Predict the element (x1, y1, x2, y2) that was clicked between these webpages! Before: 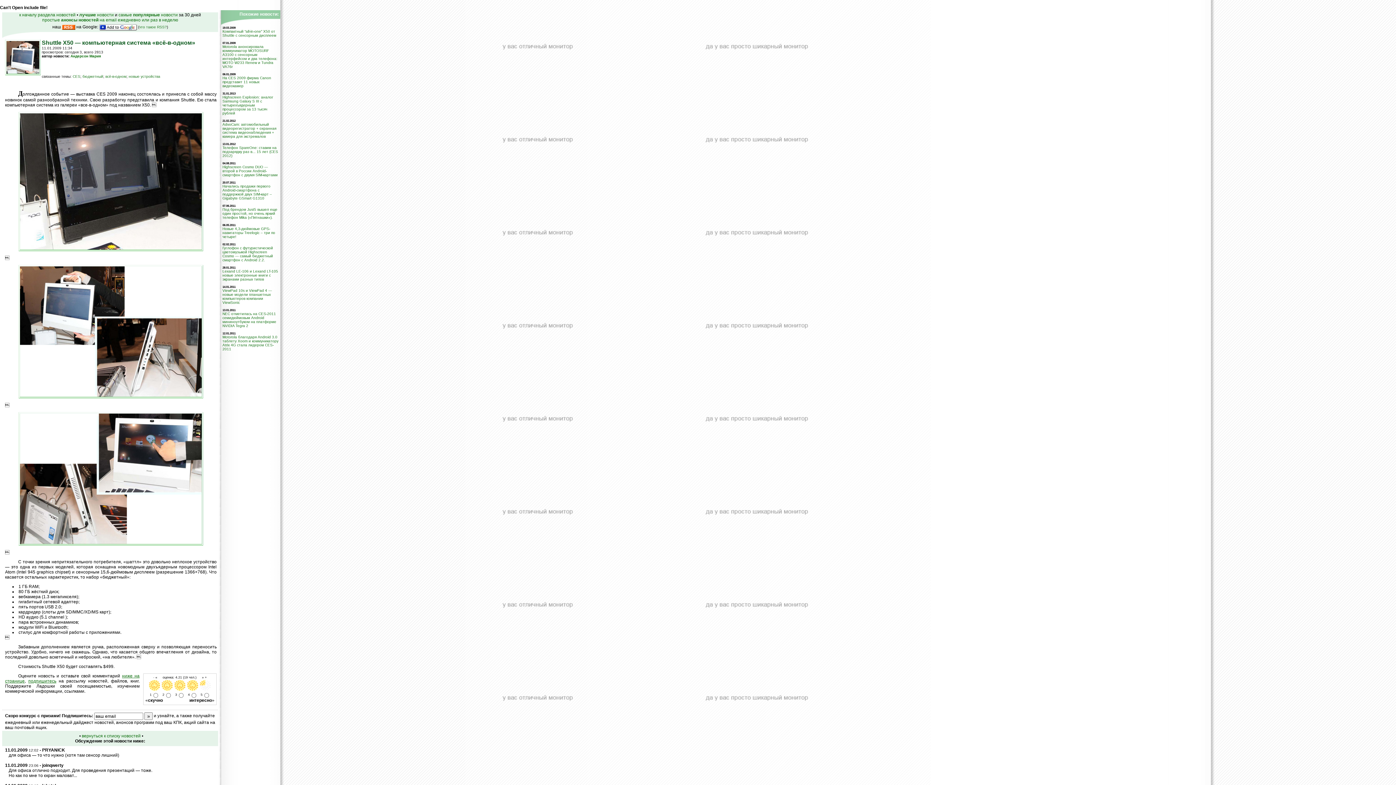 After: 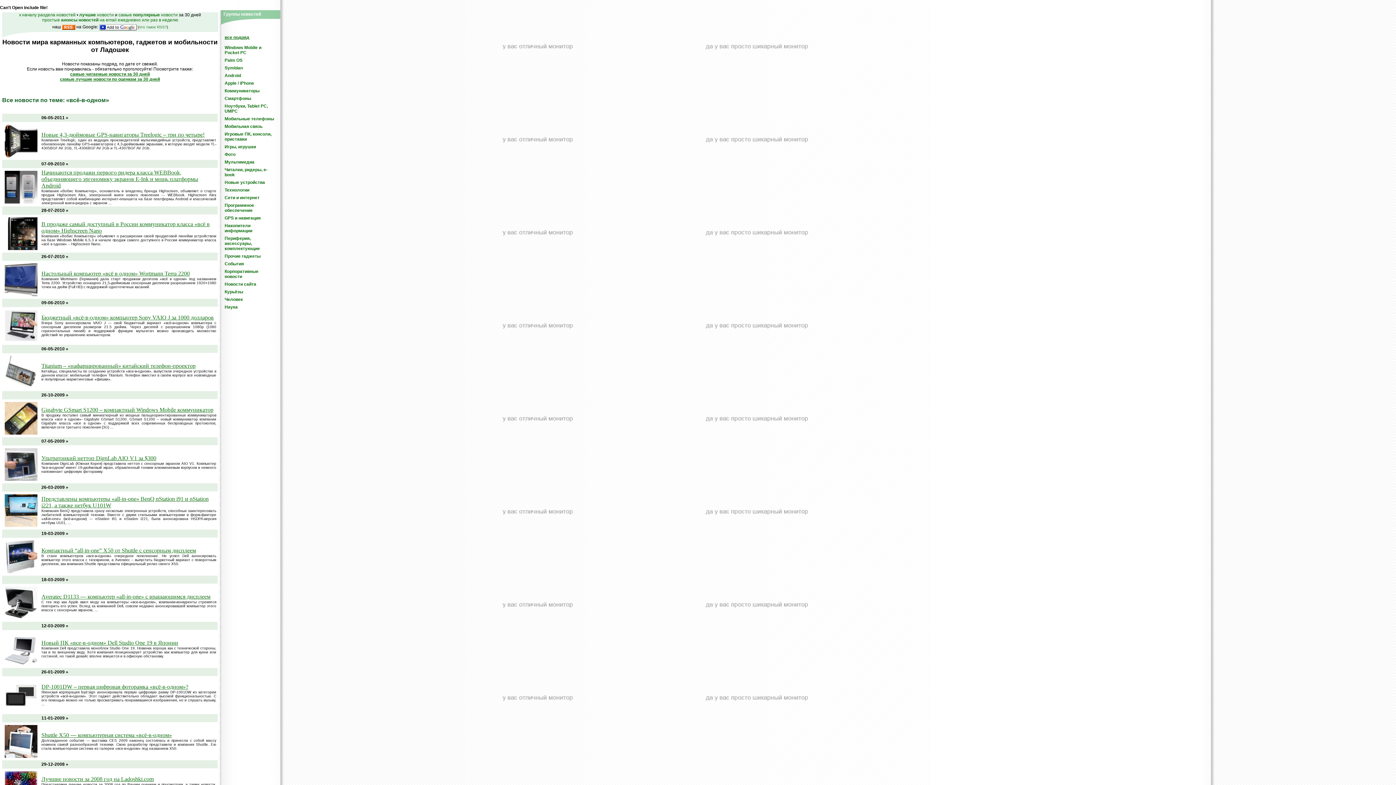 Action: bbox: (105, 74, 126, 78) label: всё-в-одном